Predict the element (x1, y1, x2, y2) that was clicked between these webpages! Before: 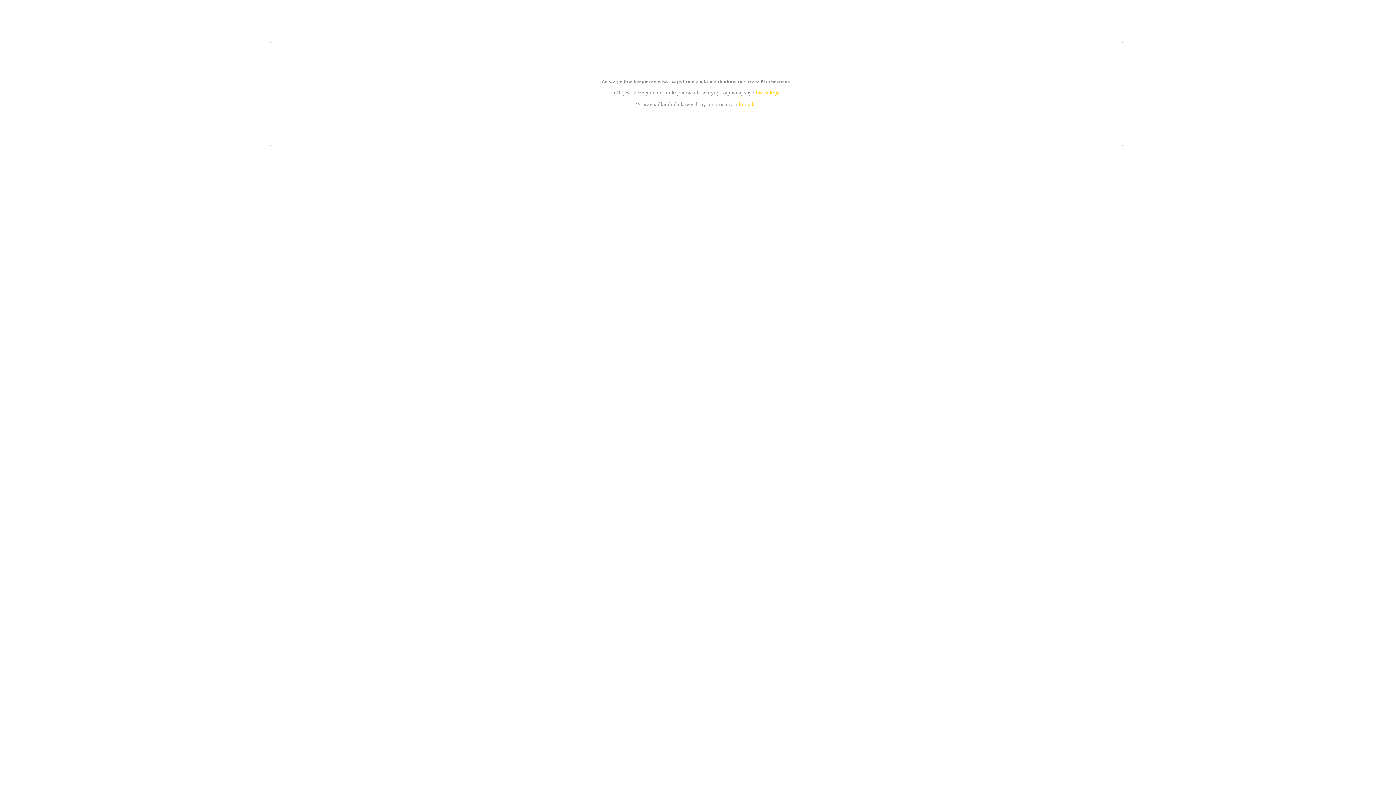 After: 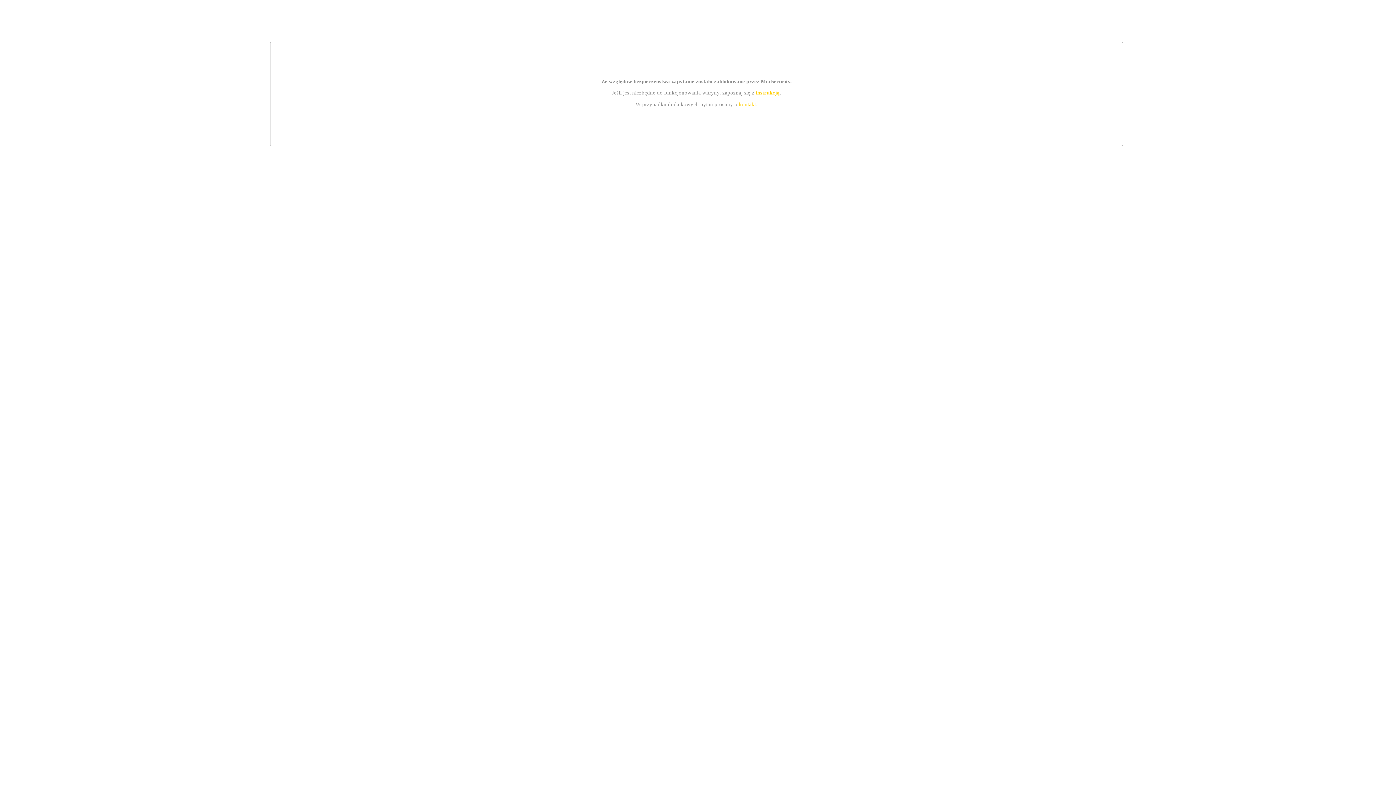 Action: bbox: (755, 89, 779, 95) label: instrukcją